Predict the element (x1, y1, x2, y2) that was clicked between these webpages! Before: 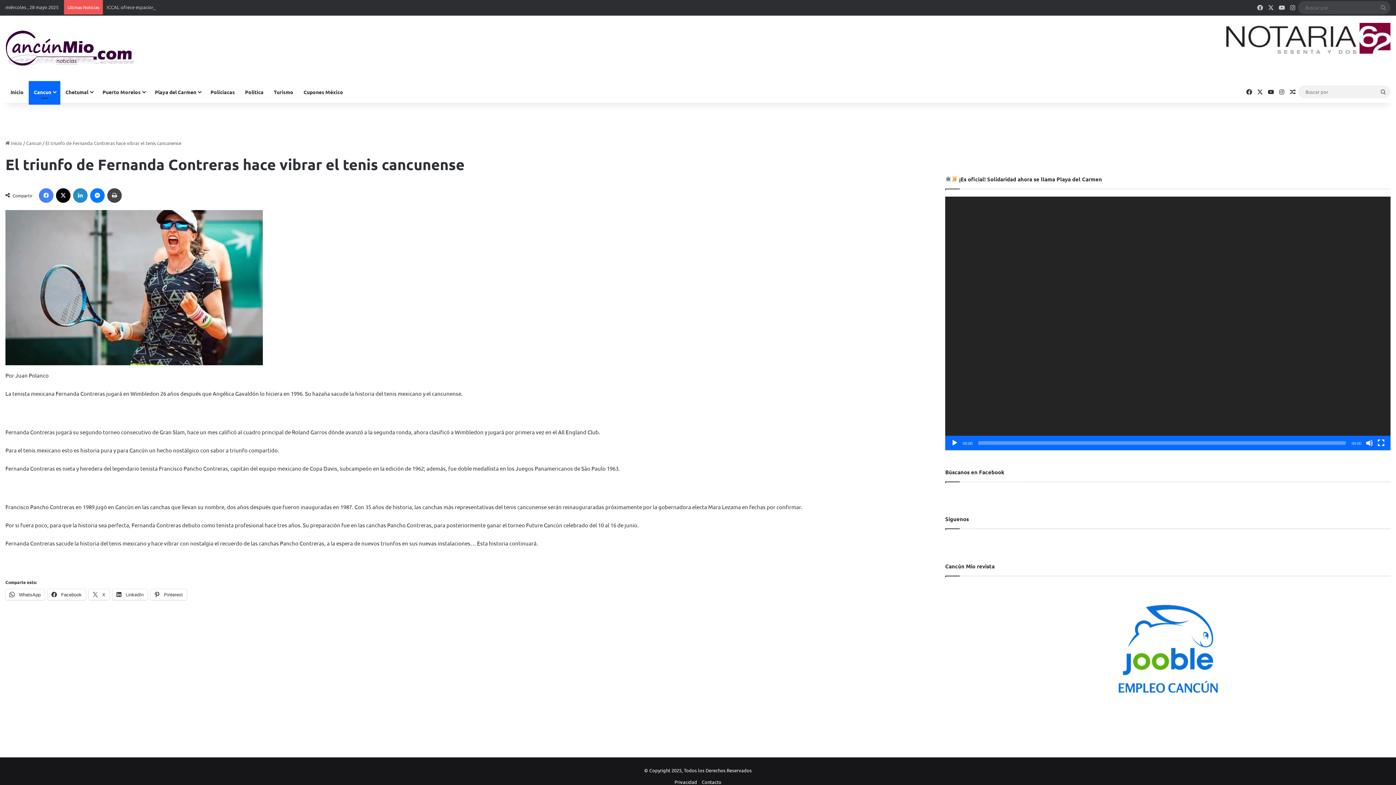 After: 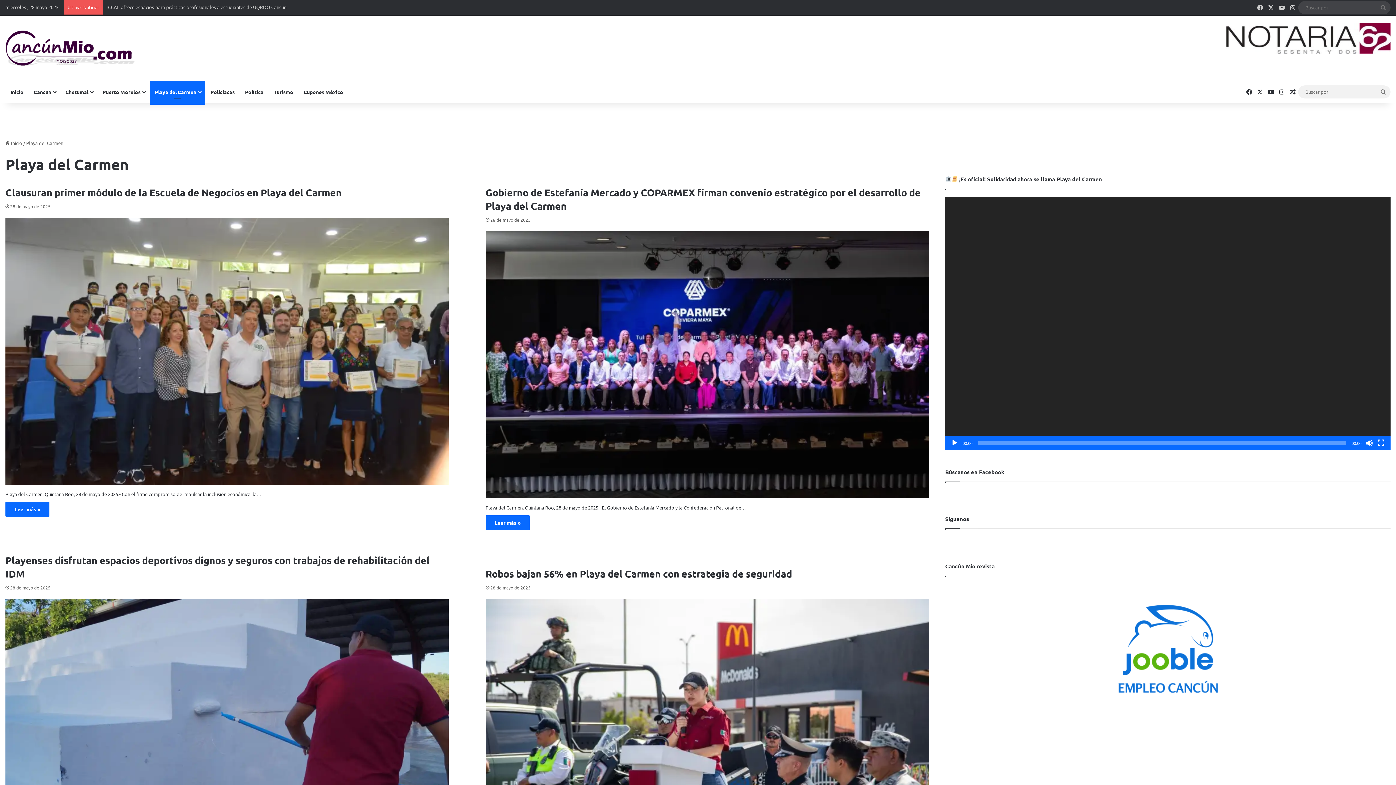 Action: bbox: (149, 81, 205, 102) label: Playa del Carmen